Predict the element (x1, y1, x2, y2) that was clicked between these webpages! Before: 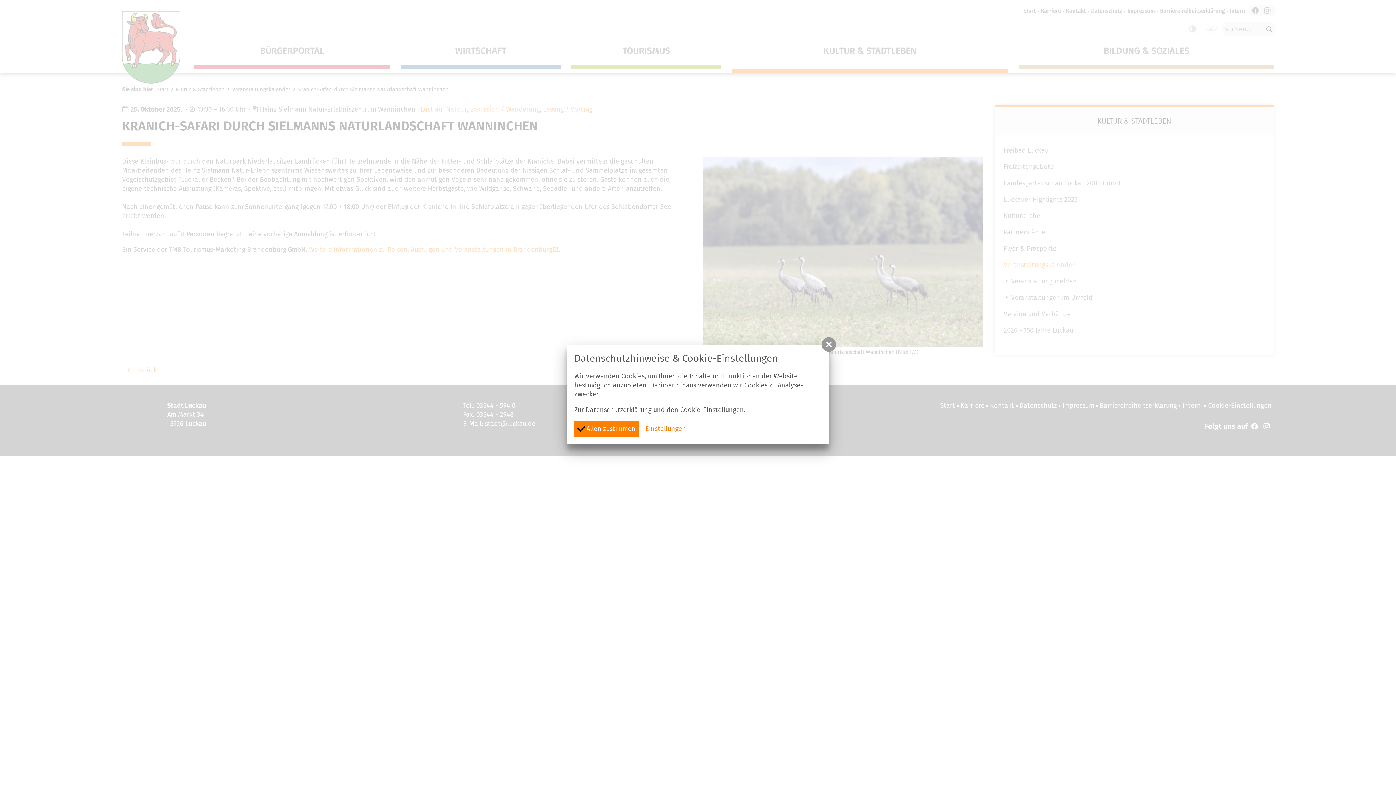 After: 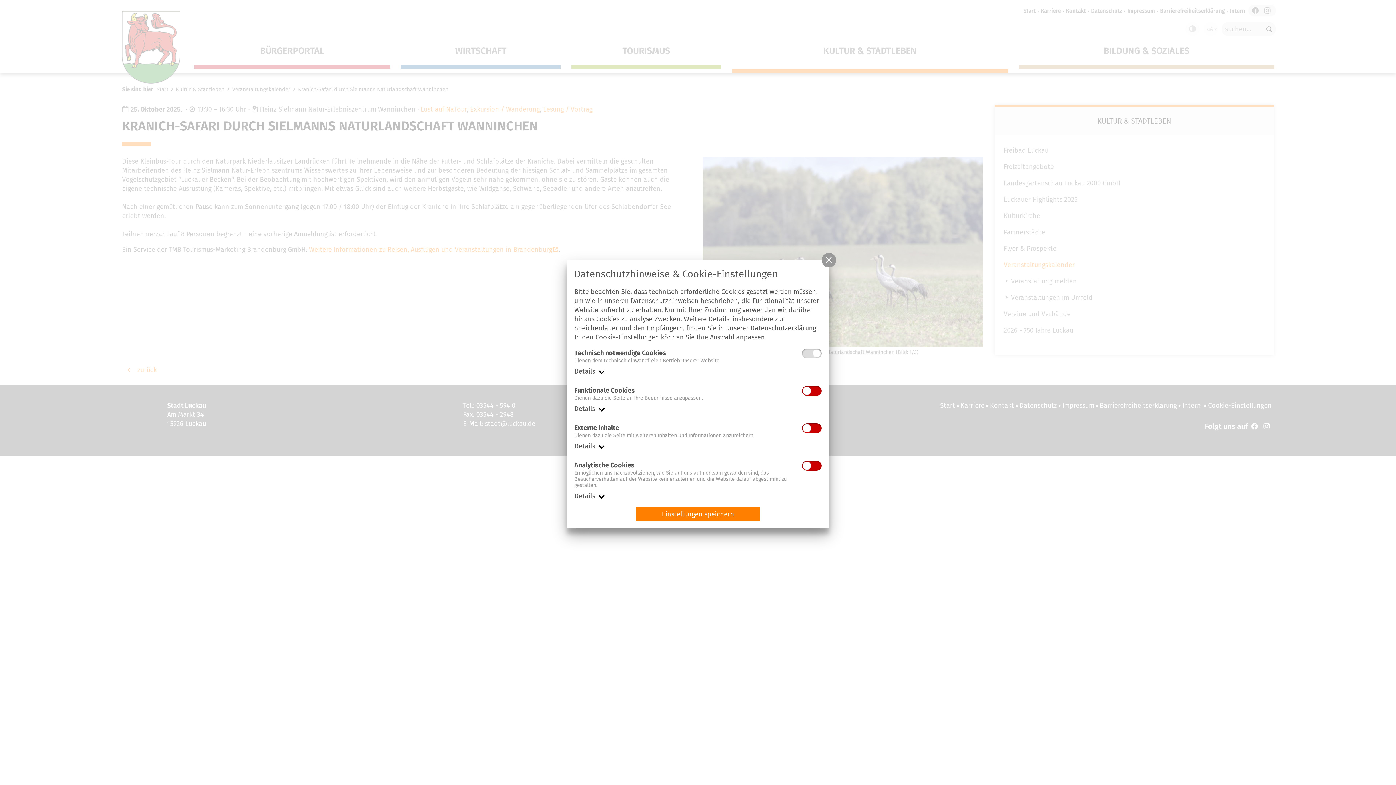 Action: label: Cookie-Einstellungen bbox: (680, 406, 744, 414)